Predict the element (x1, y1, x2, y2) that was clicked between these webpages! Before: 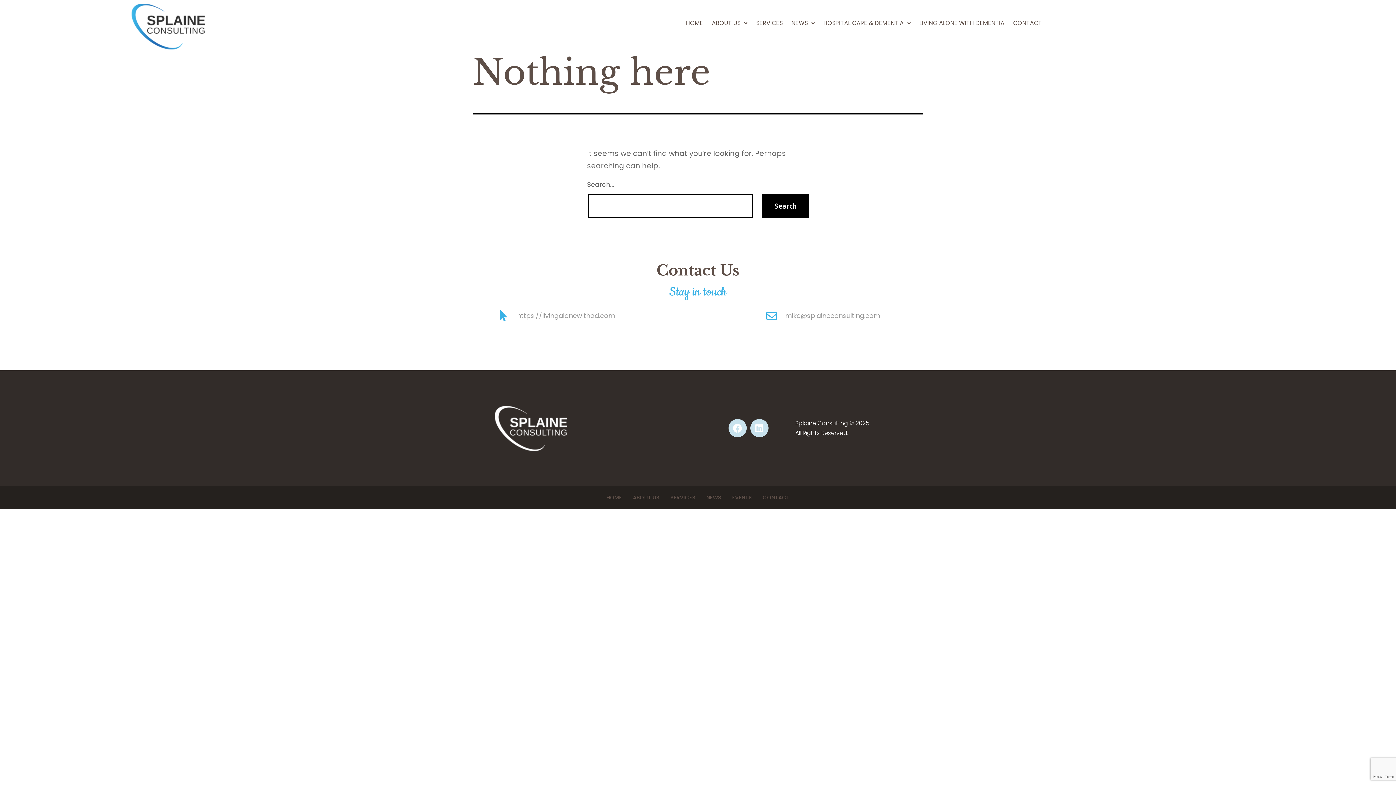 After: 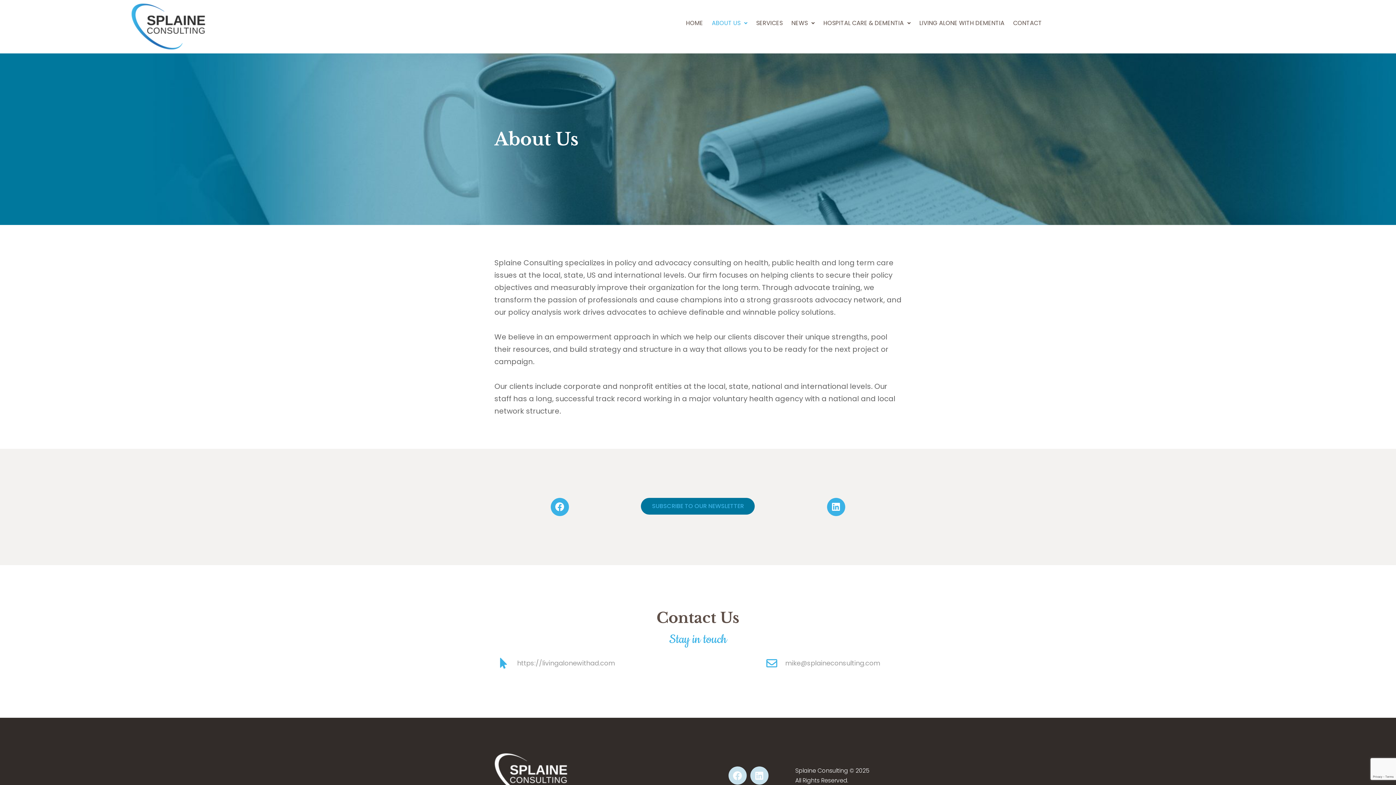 Action: bbox: (707, 14, 752, 31) label: ABOUT US